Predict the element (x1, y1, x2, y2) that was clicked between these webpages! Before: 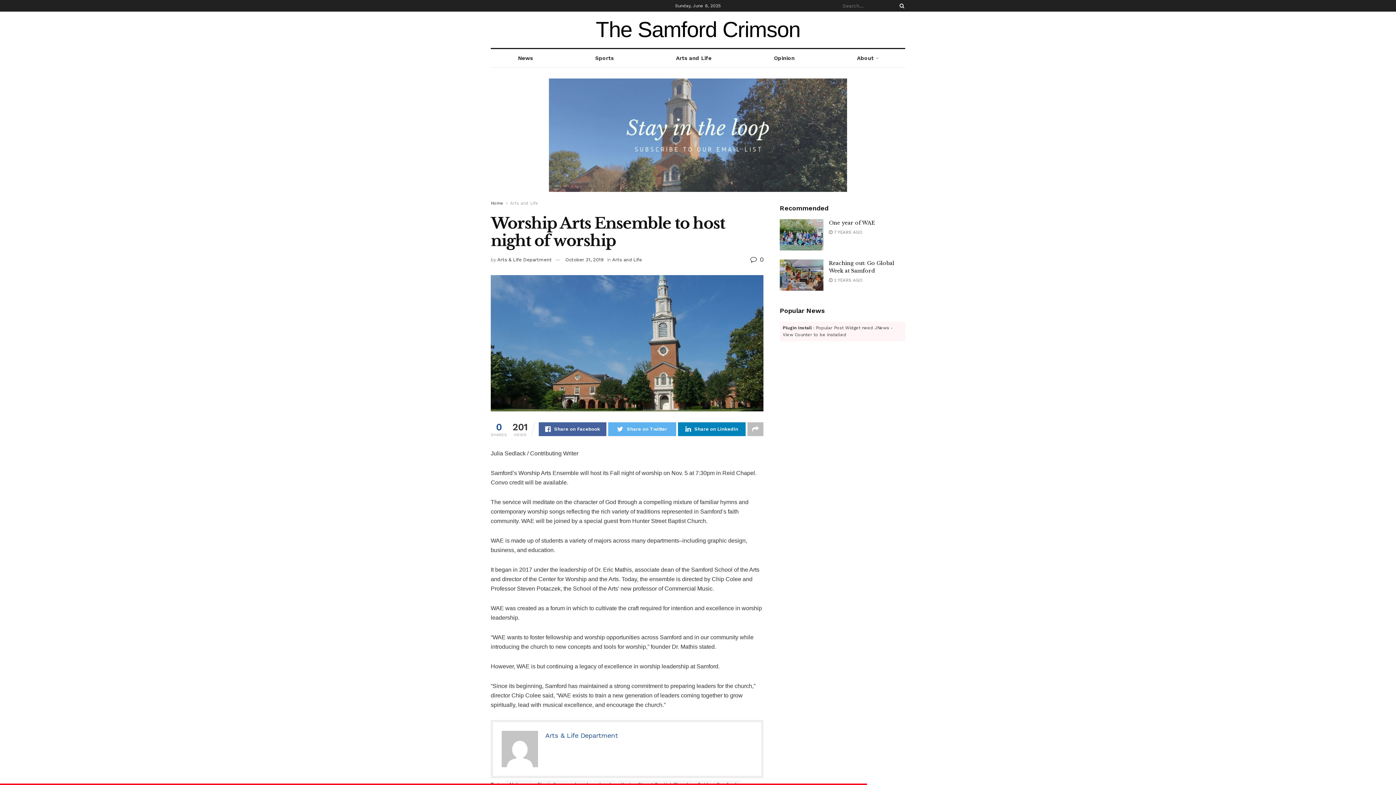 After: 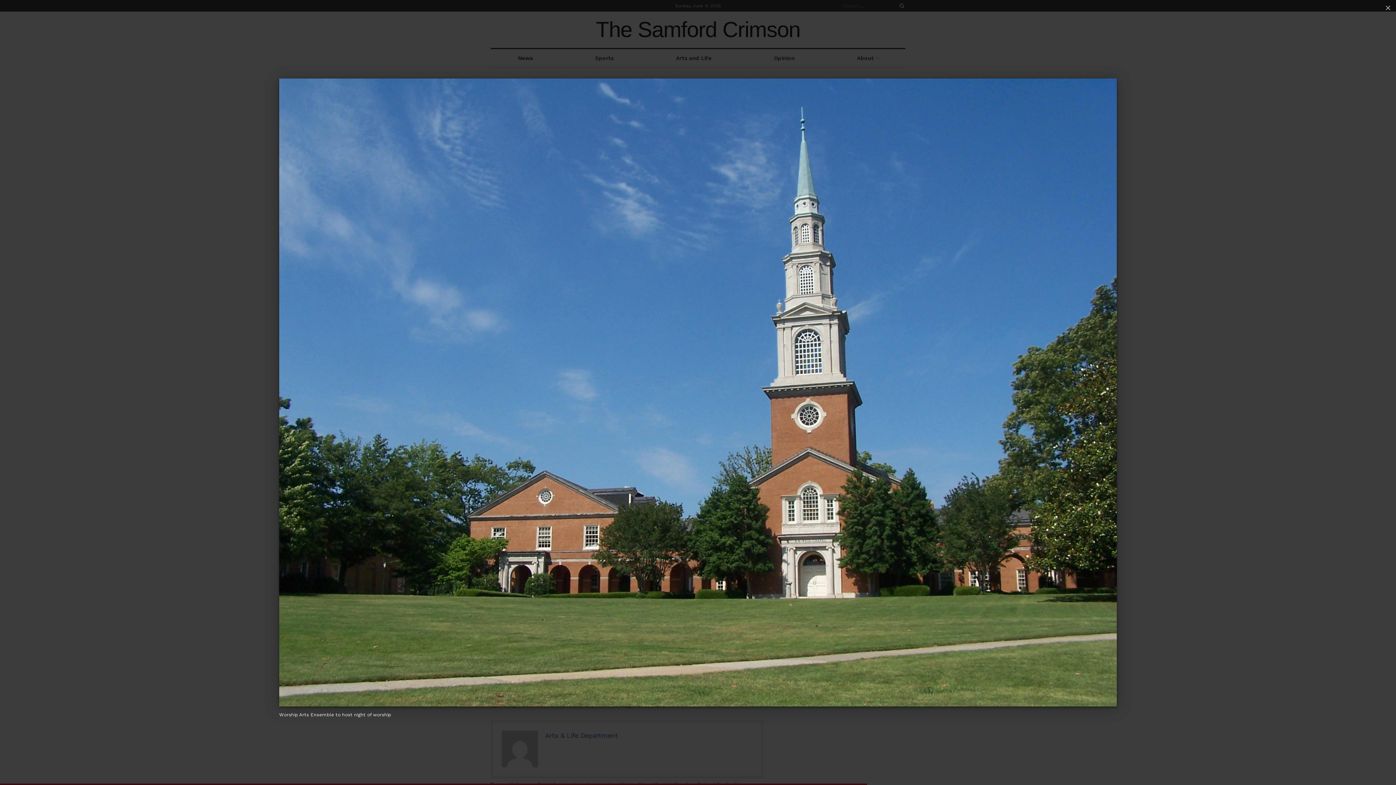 Action: bbox: (490, 275, 763, 411)